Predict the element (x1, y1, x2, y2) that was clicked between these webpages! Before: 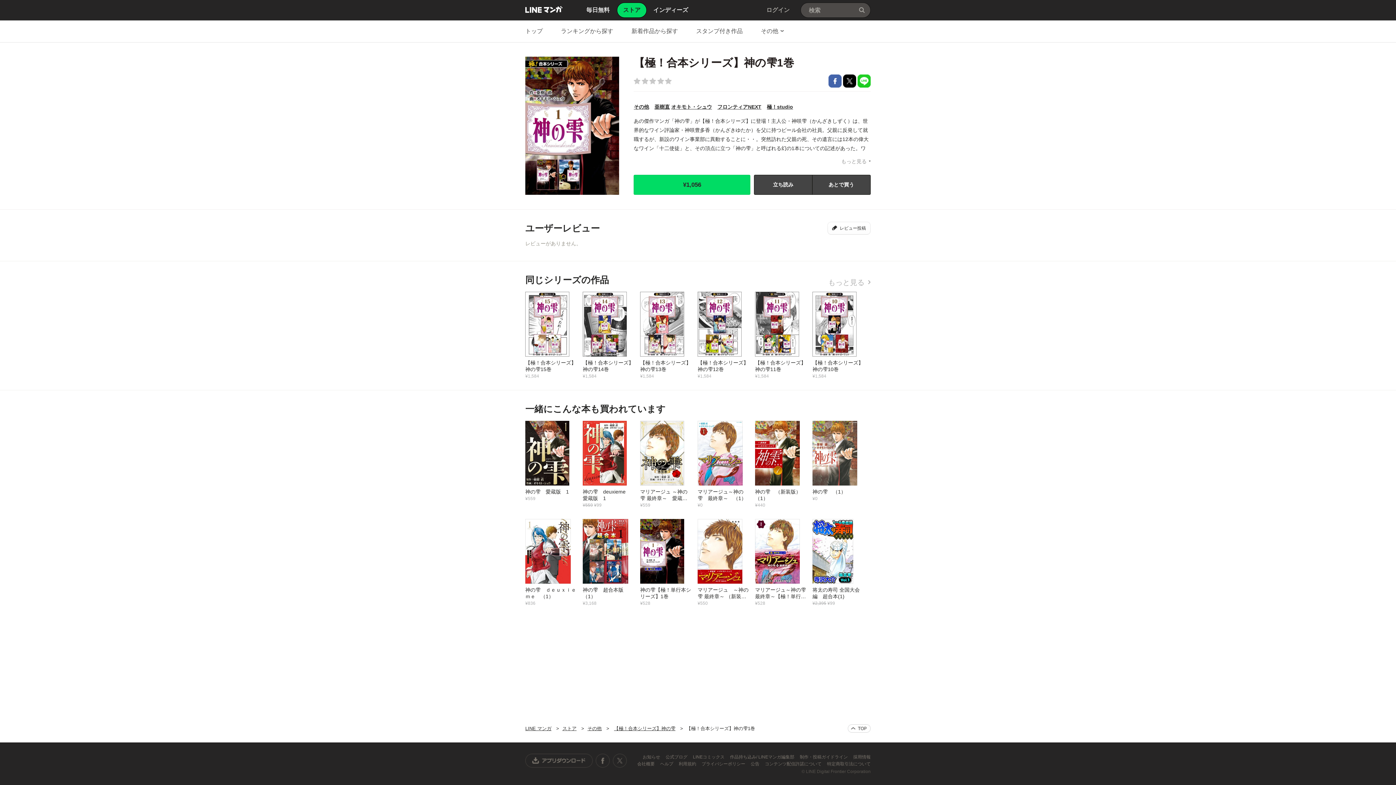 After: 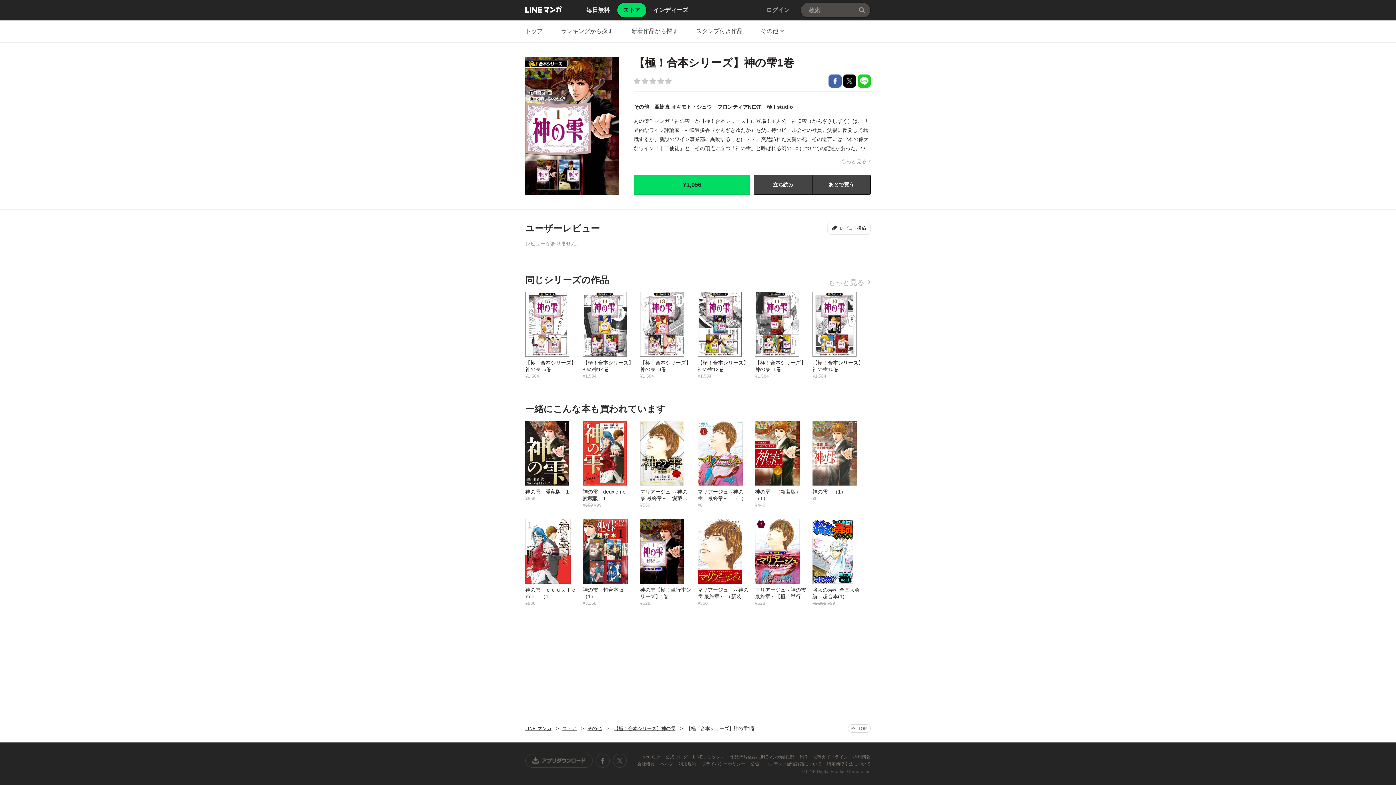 Action: label: プライバシーポリシー  bbox: (701, 761, 746, 766)